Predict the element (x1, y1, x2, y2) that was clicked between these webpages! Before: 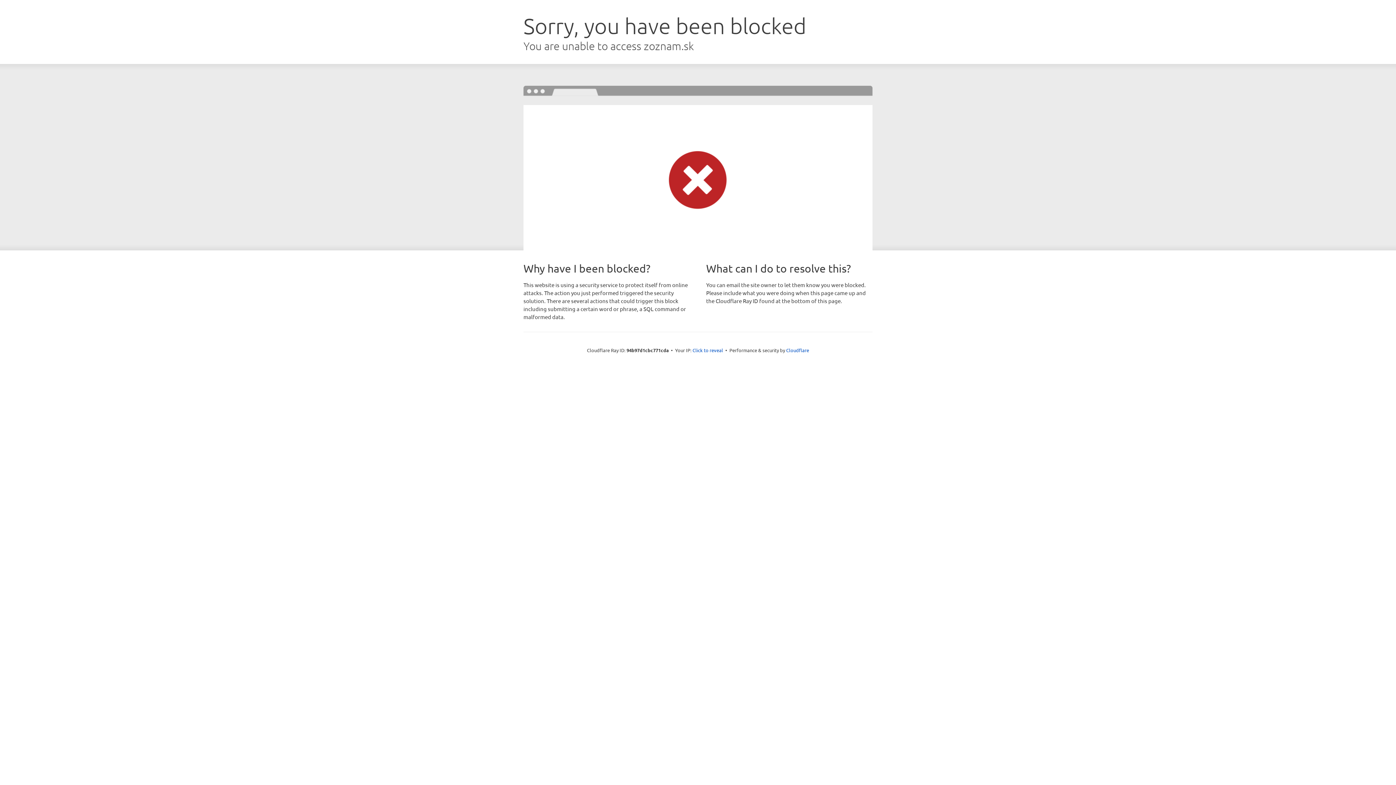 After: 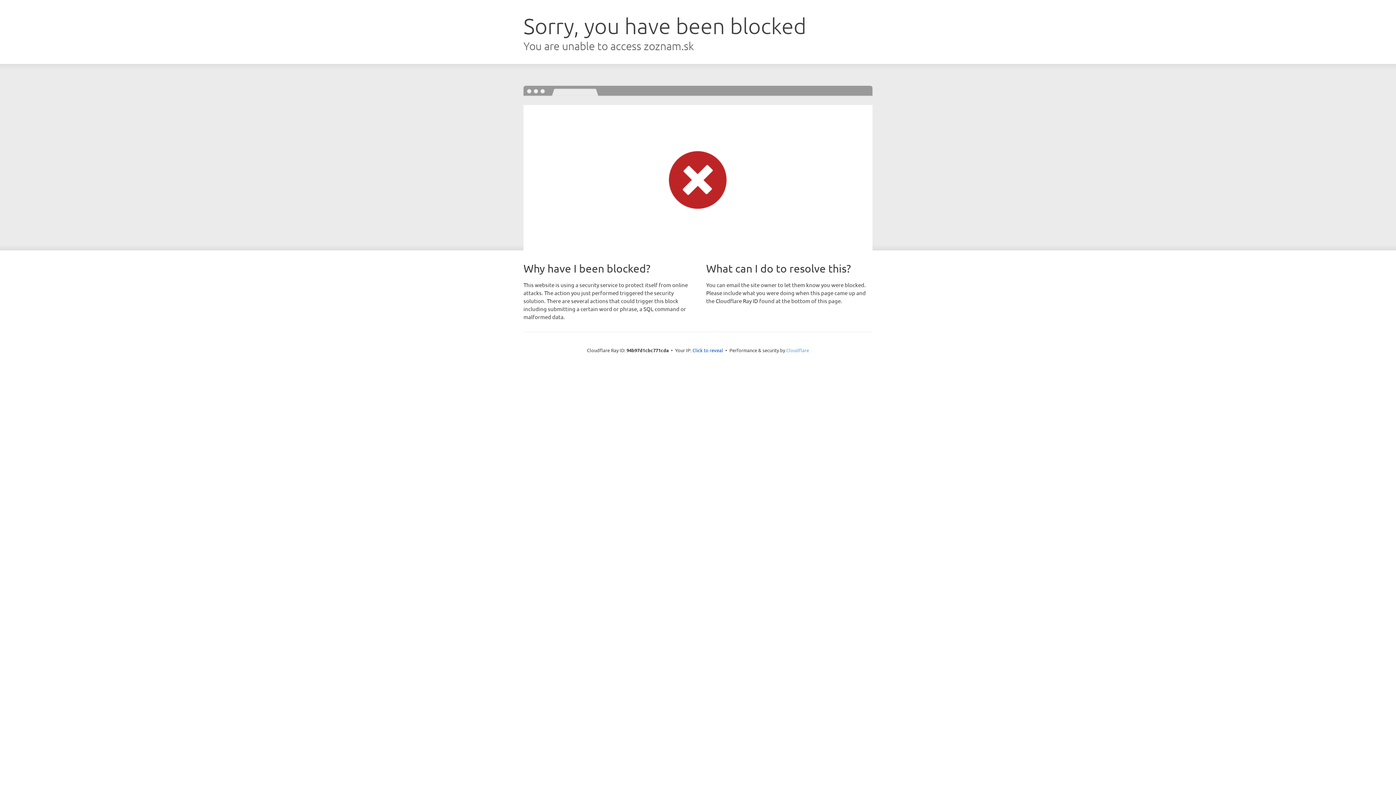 Action: label: Cloudflare bbox: (786, 347, 809, 353)